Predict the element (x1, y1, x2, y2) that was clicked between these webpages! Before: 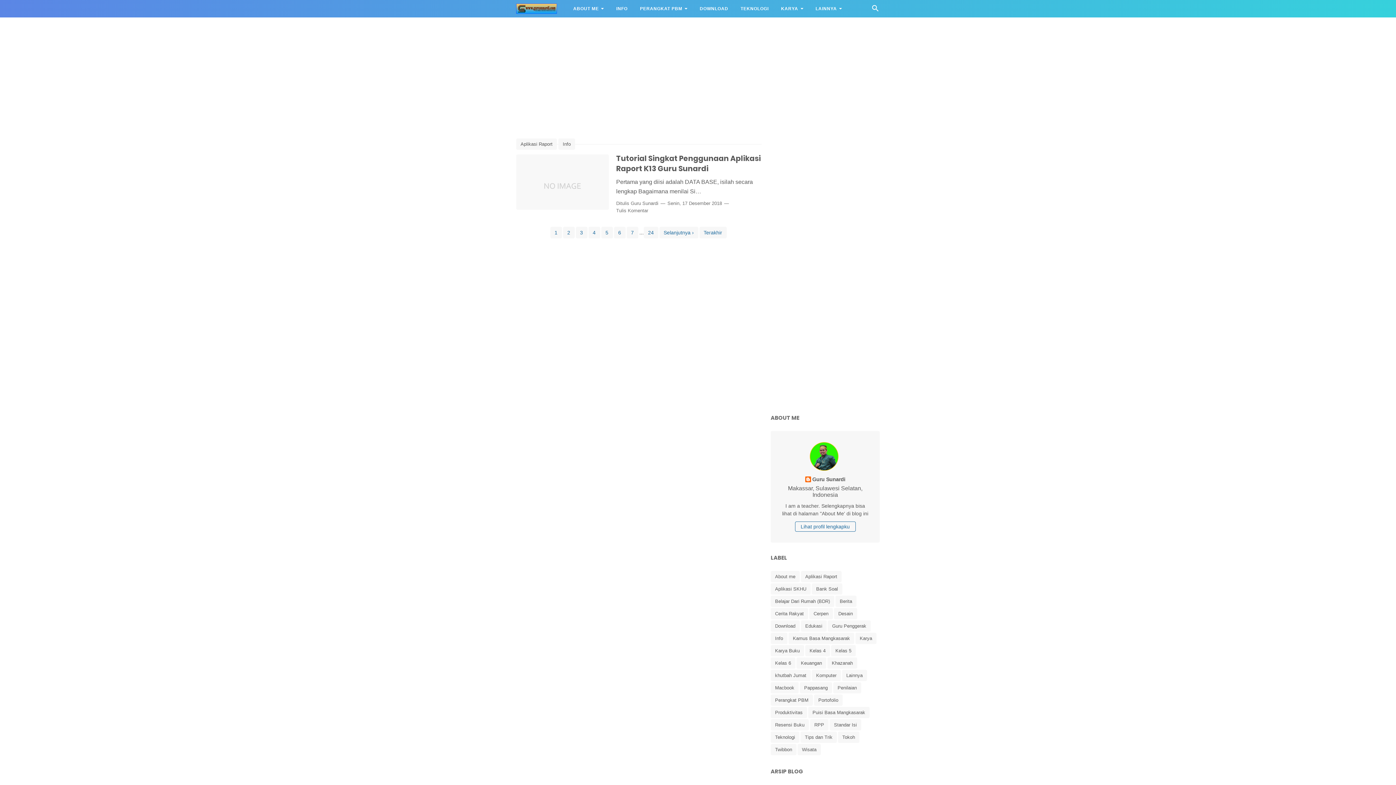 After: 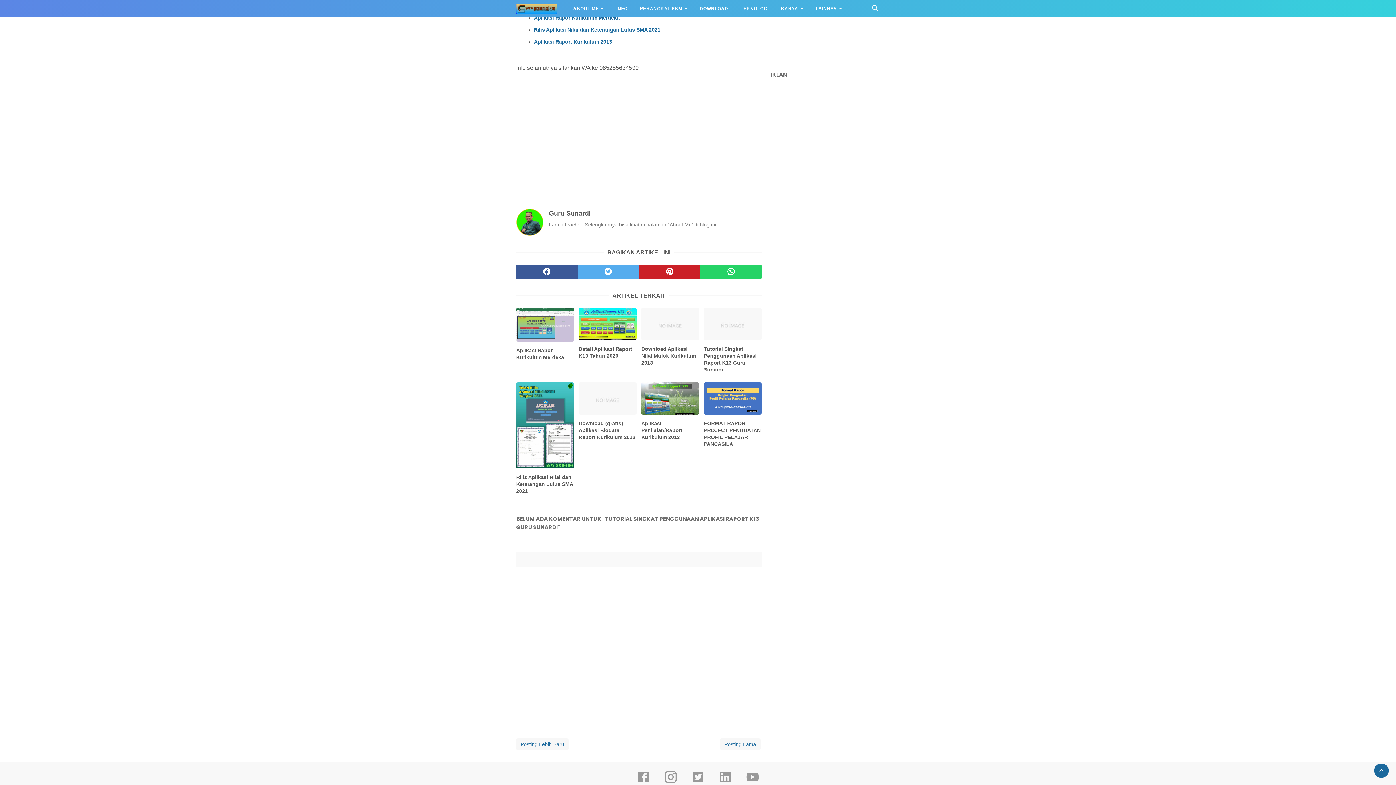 Action: label: Tulis Komentar bbox: (616, 207, 648, 214)